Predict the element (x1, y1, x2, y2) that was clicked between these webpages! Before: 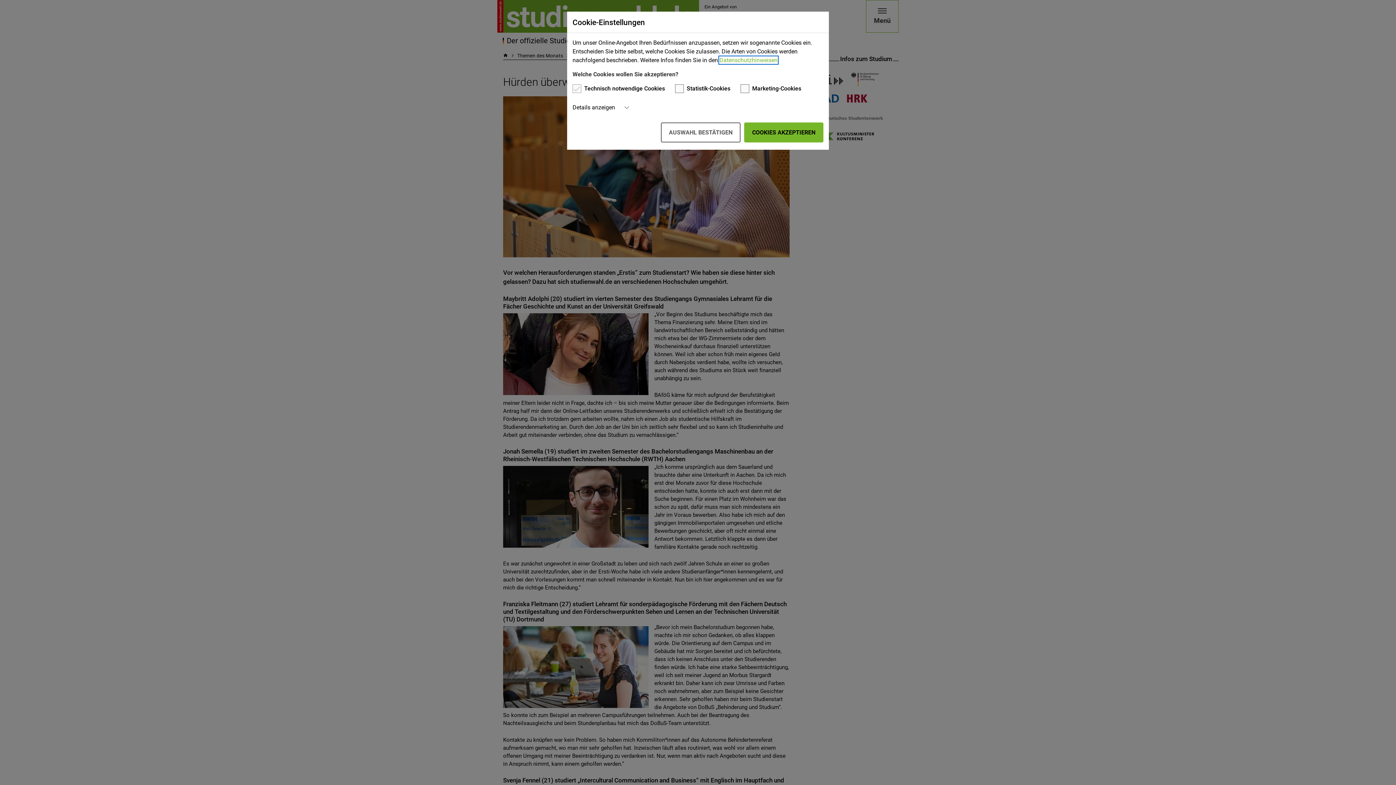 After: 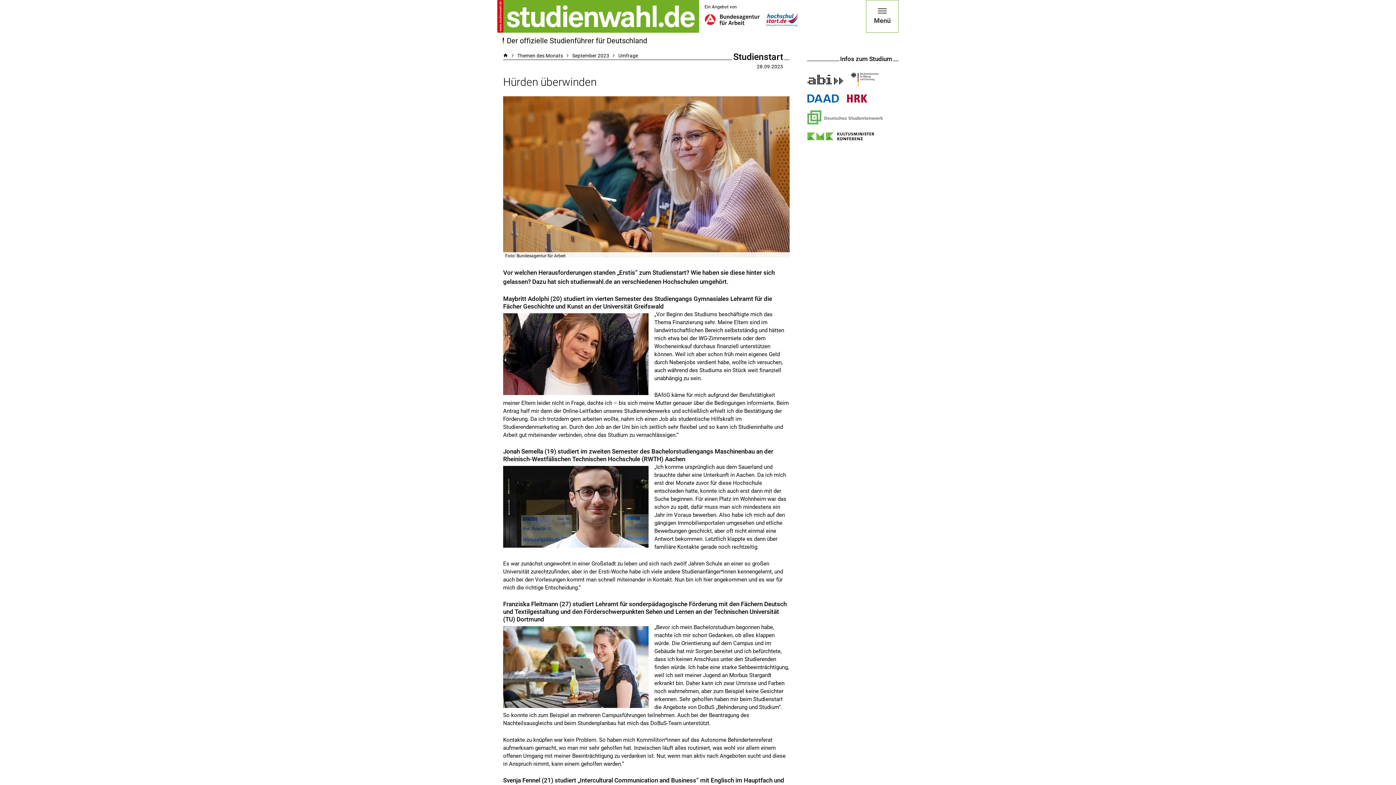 Action: bbox: (744, 122, 823, 142) label: COOKIES AKZEPTIEREN